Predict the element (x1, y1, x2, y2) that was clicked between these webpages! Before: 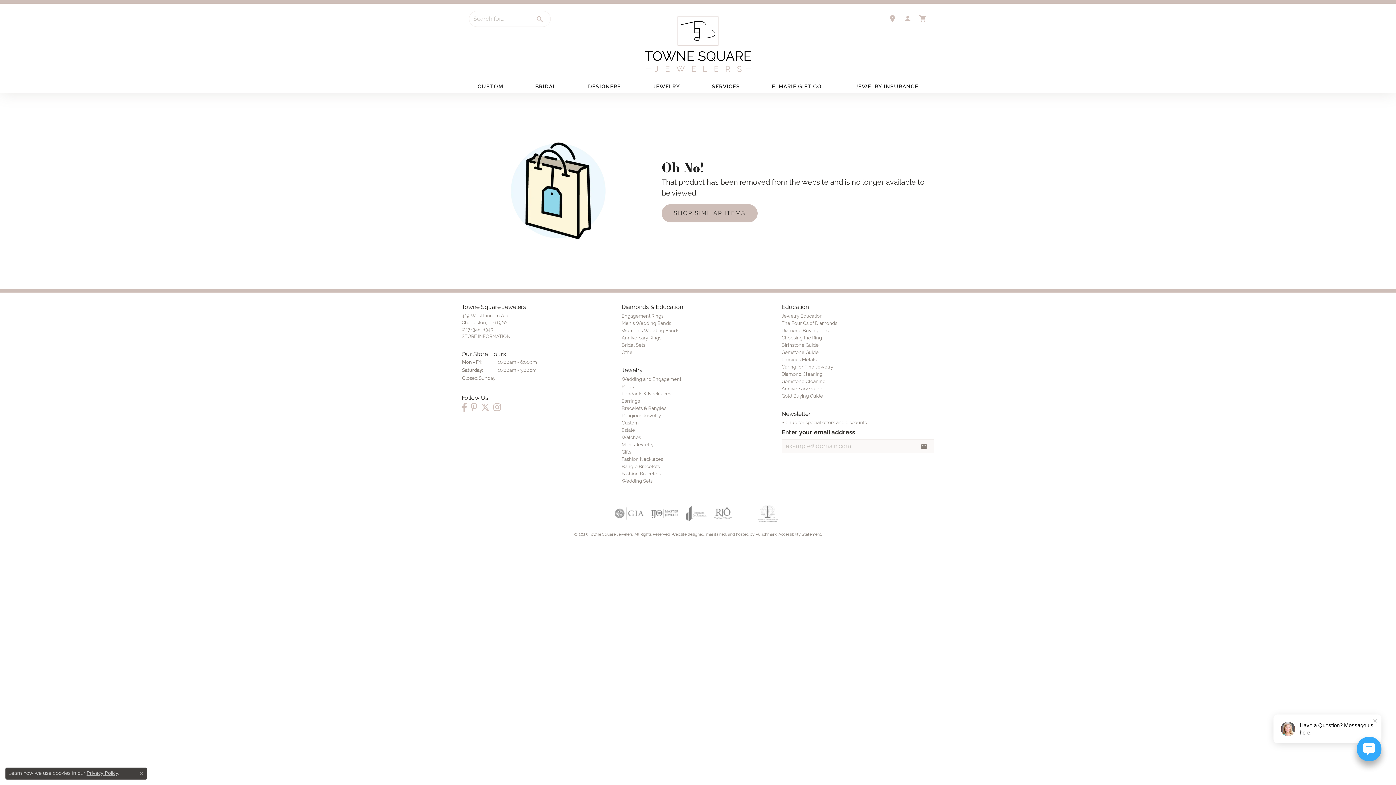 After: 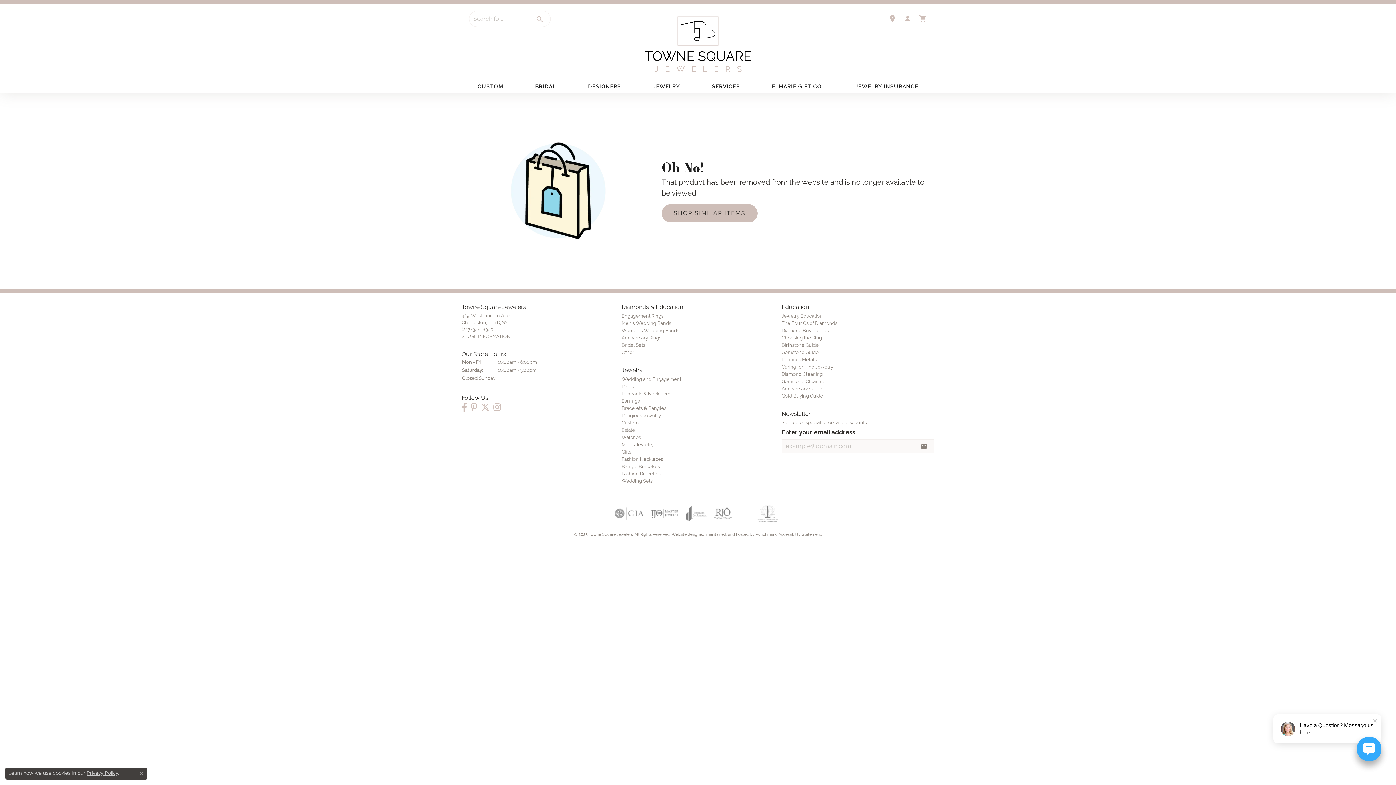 Action: bbox: (699, 532, 755, 536) label: Website maintained by Punchmark